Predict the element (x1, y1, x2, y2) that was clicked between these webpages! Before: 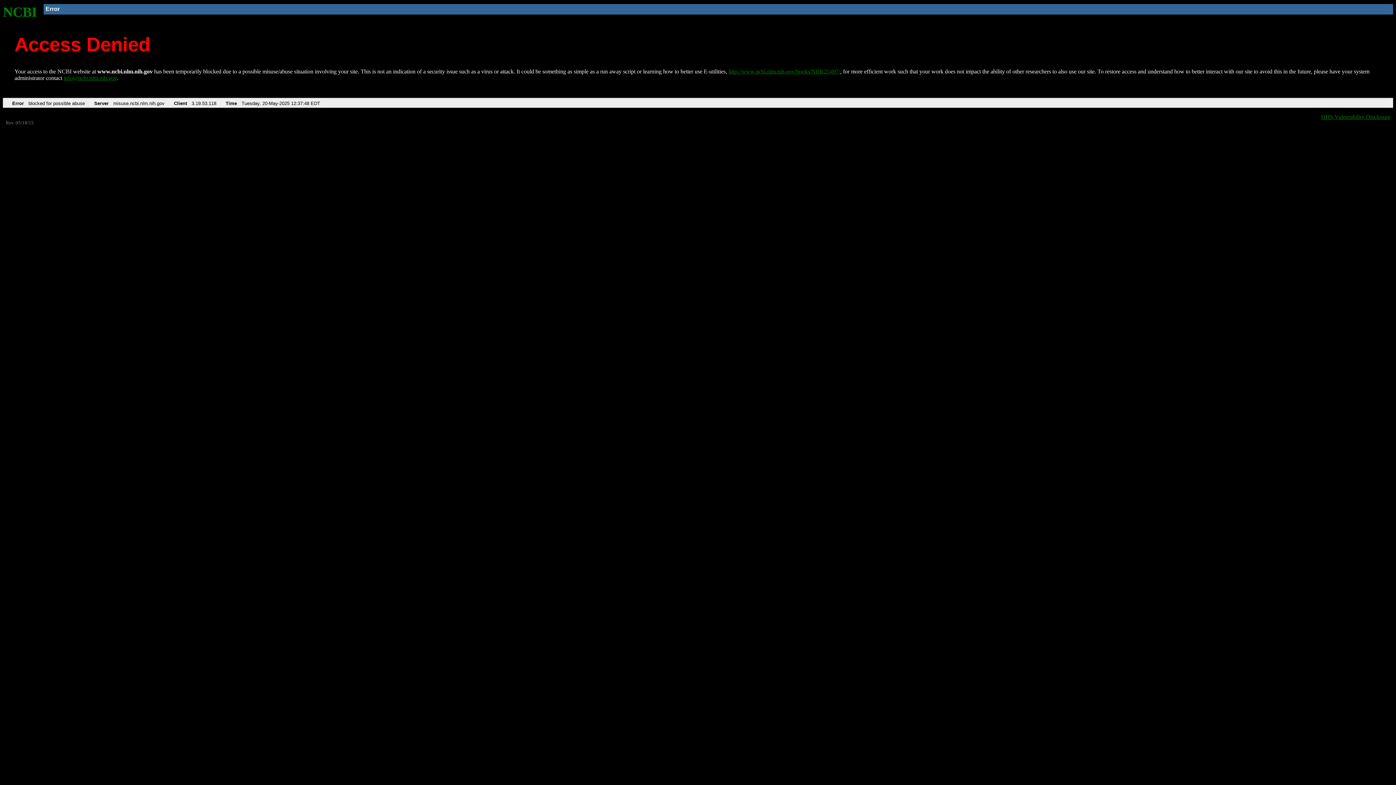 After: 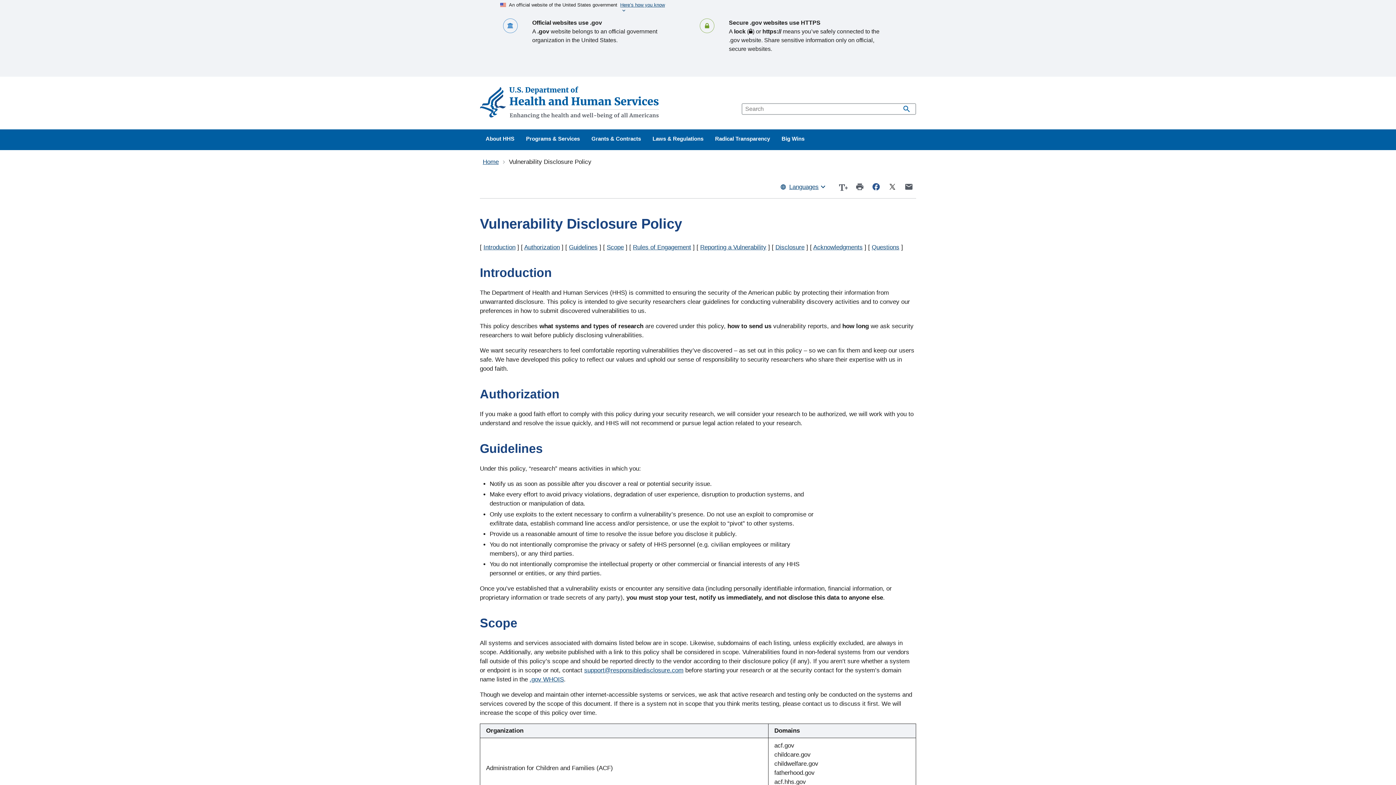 Action: bbox: (1321, 113, 1390, 119) label: HHS Vulnerability Disclosure